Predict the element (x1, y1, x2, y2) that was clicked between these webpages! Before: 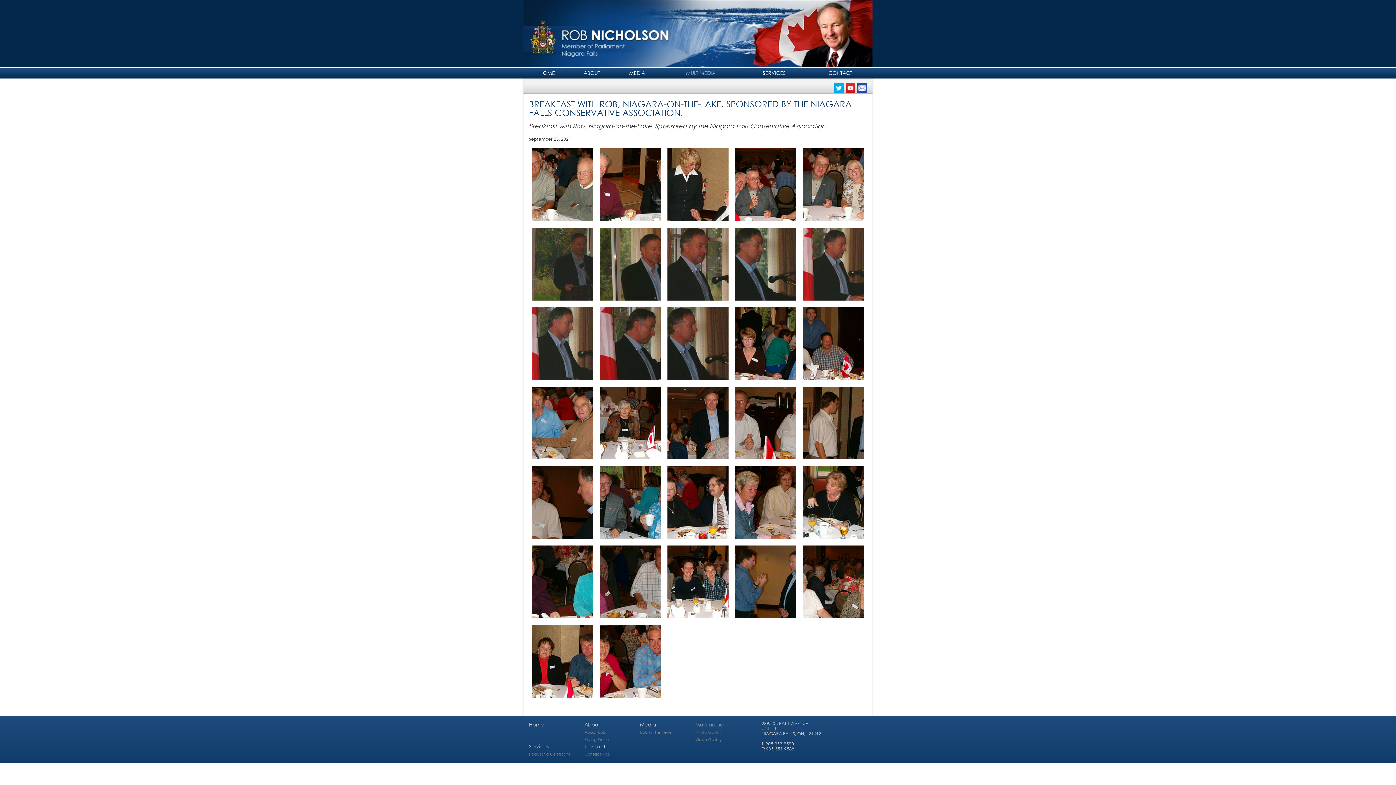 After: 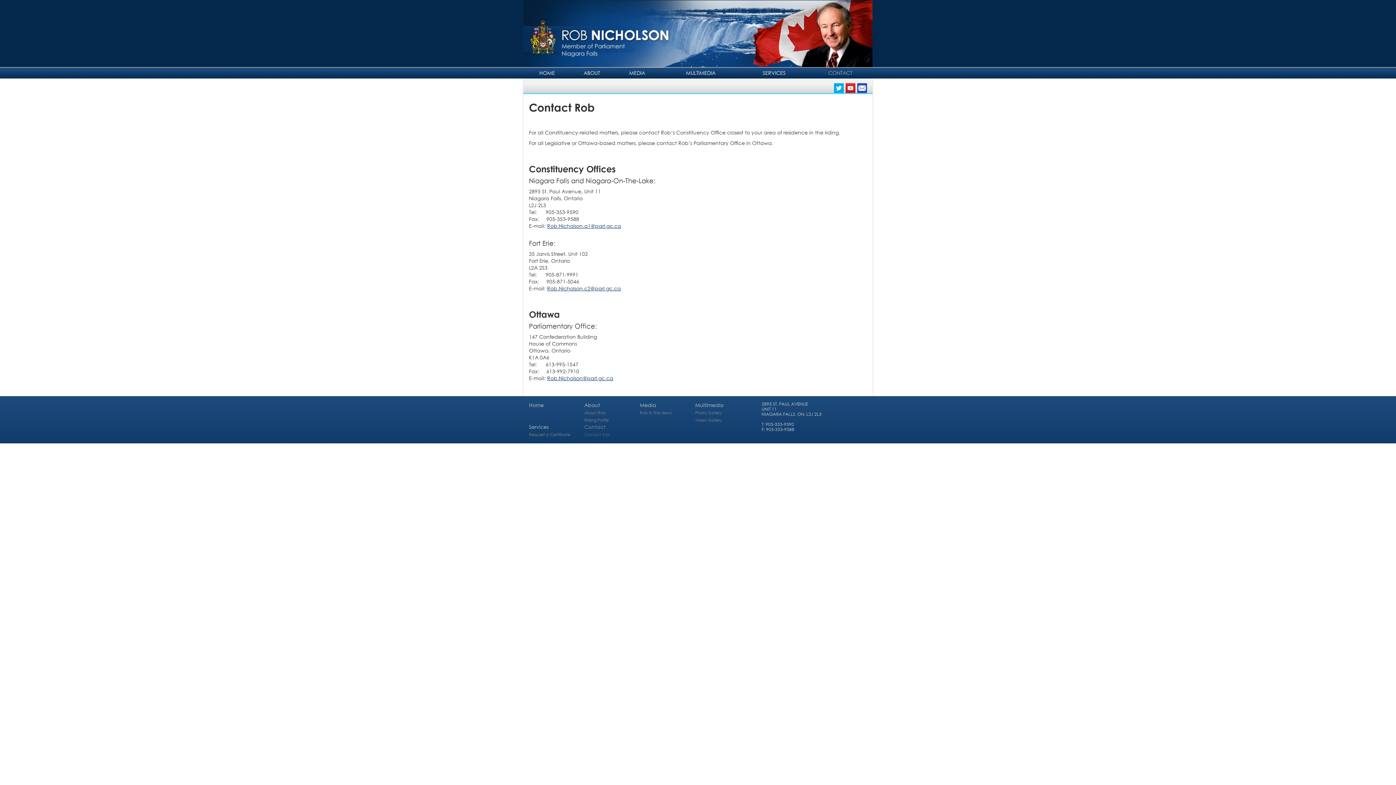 Action: bbox: (828, 69, 852, 76) label: CONTACT